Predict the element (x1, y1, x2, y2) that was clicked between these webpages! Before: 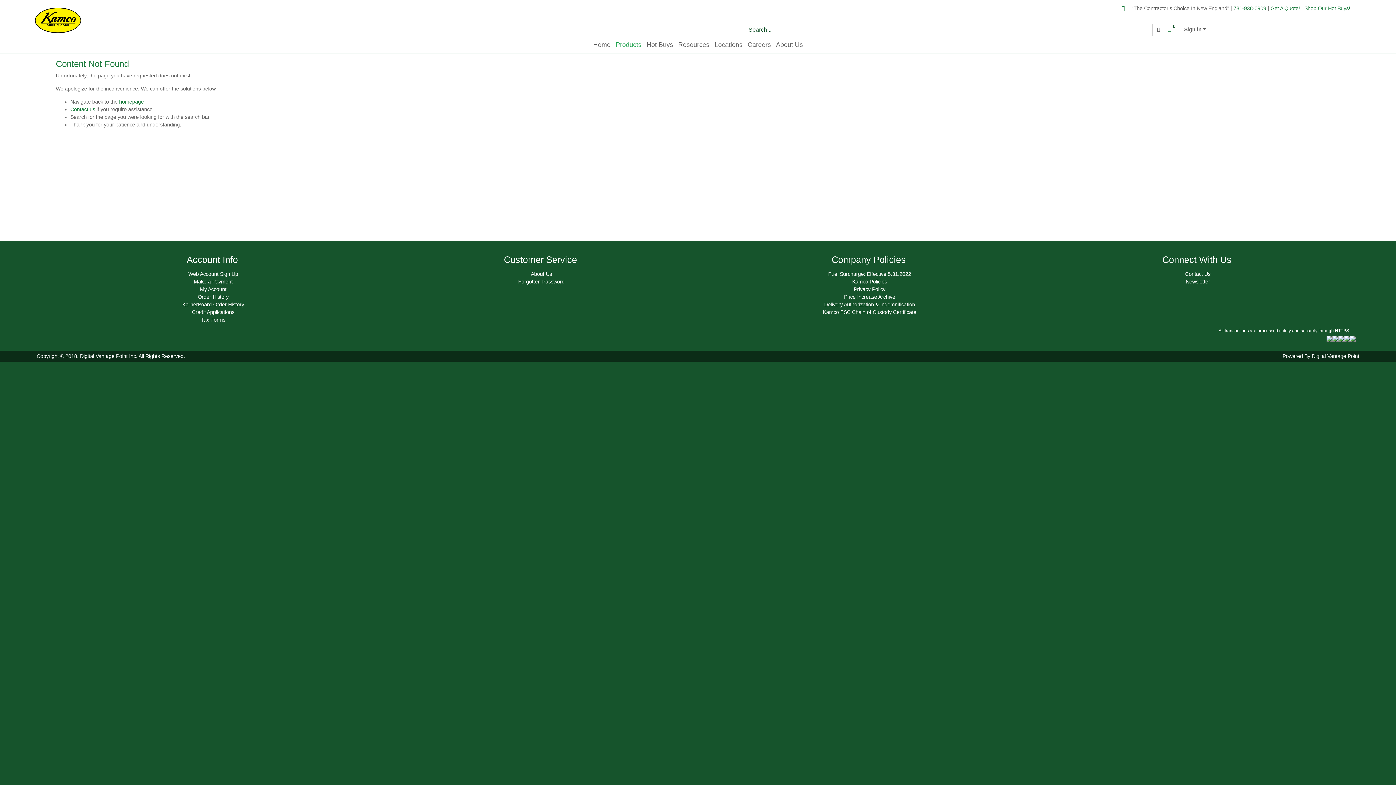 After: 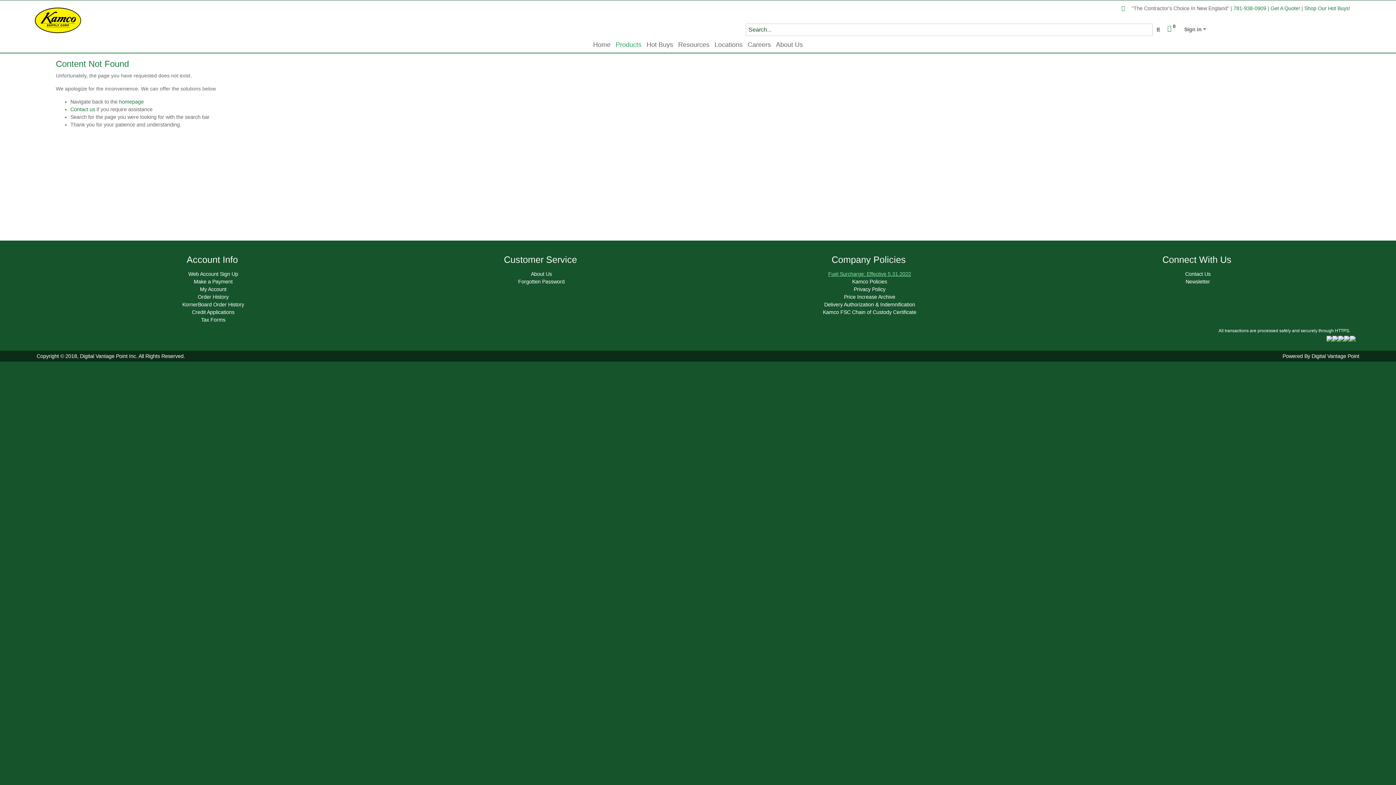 Action: bbox: (828, 271, 911, 277) label: Fuel Surcharge: Effective 5.31.2022